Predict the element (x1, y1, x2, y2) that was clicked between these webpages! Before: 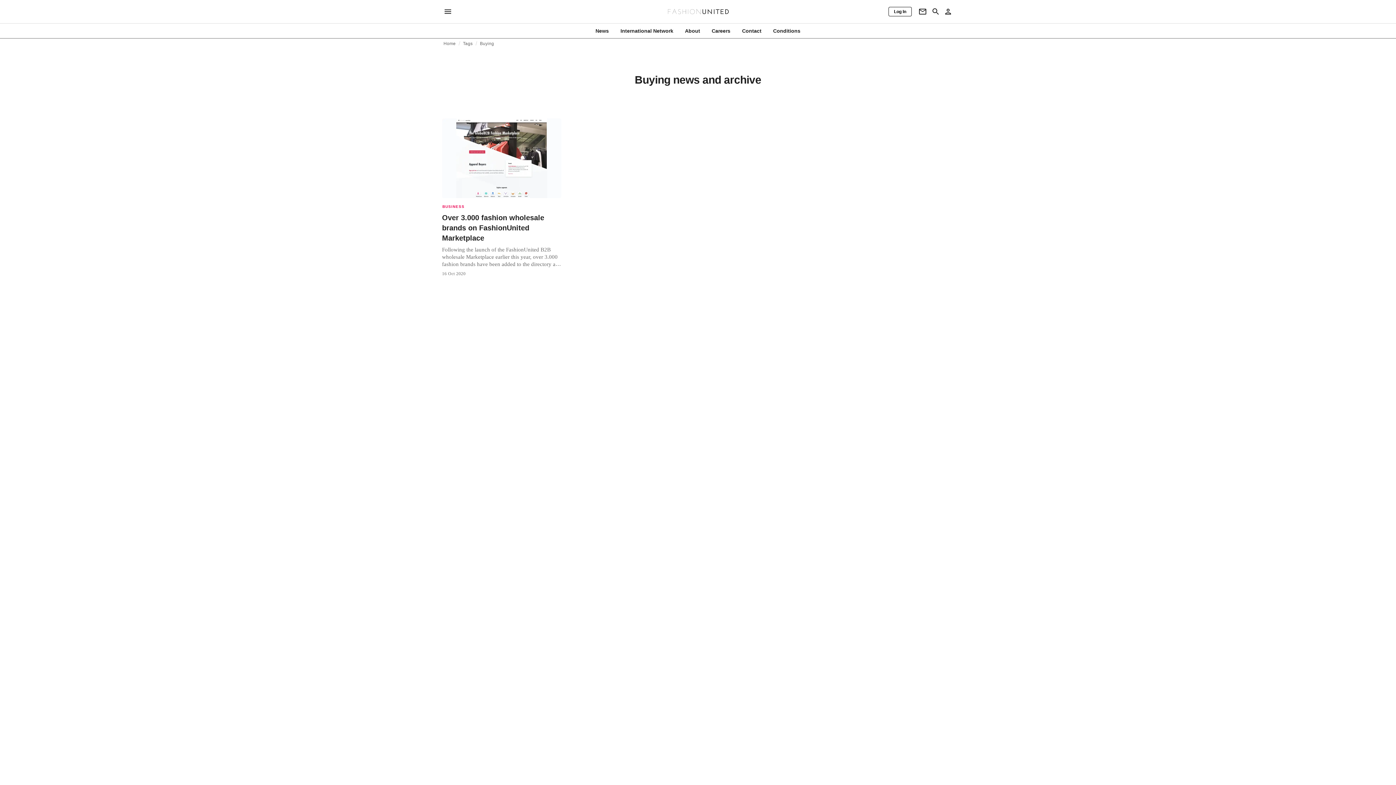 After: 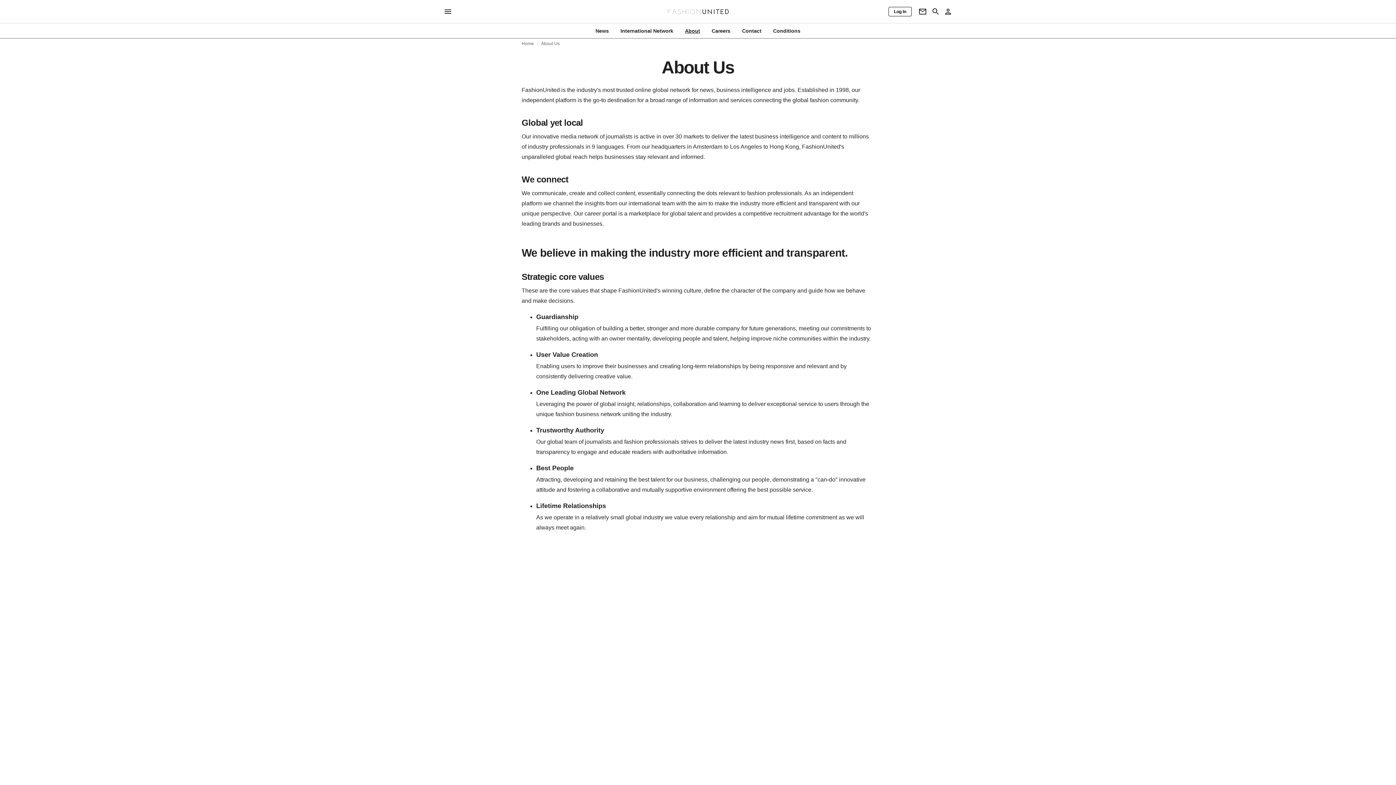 Action: label: About bbox: (679, 27, 706, 34)